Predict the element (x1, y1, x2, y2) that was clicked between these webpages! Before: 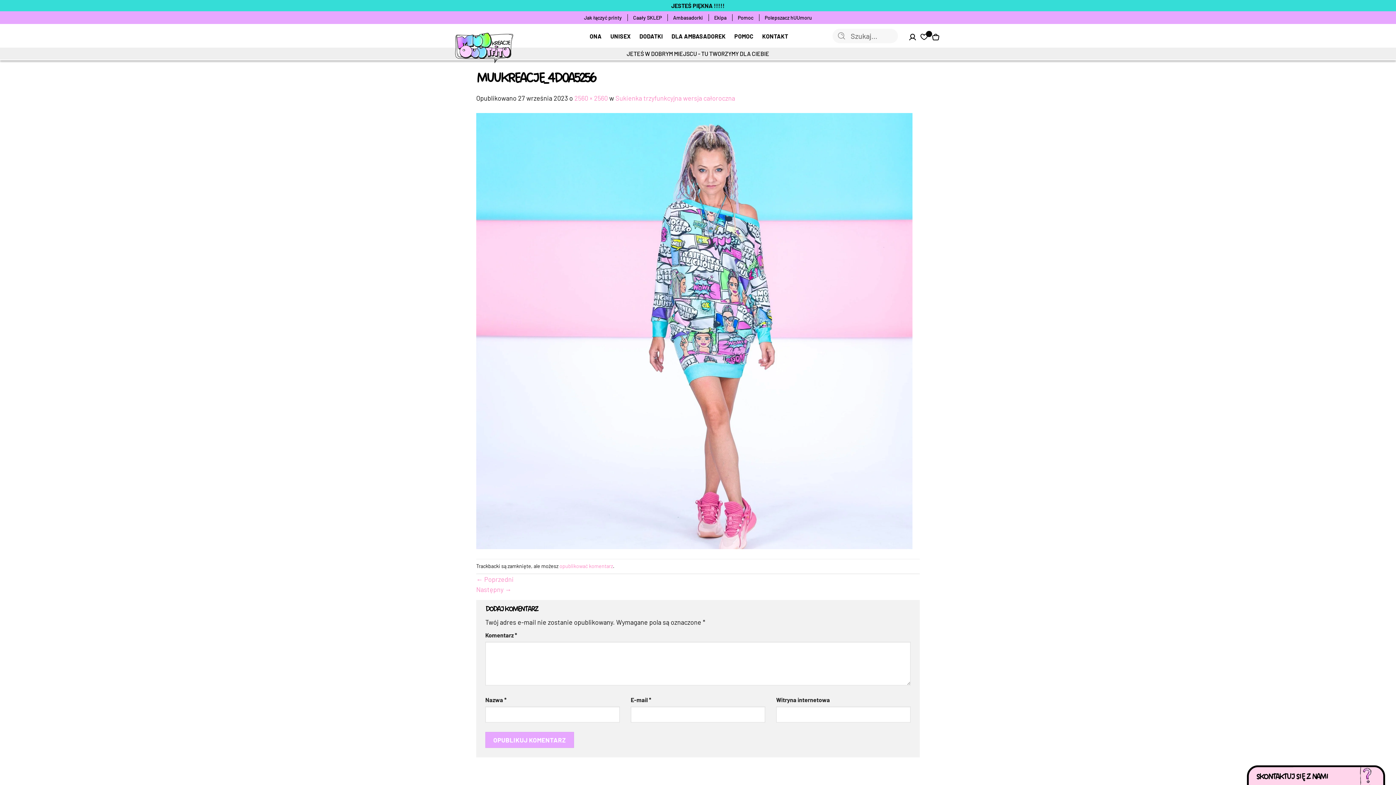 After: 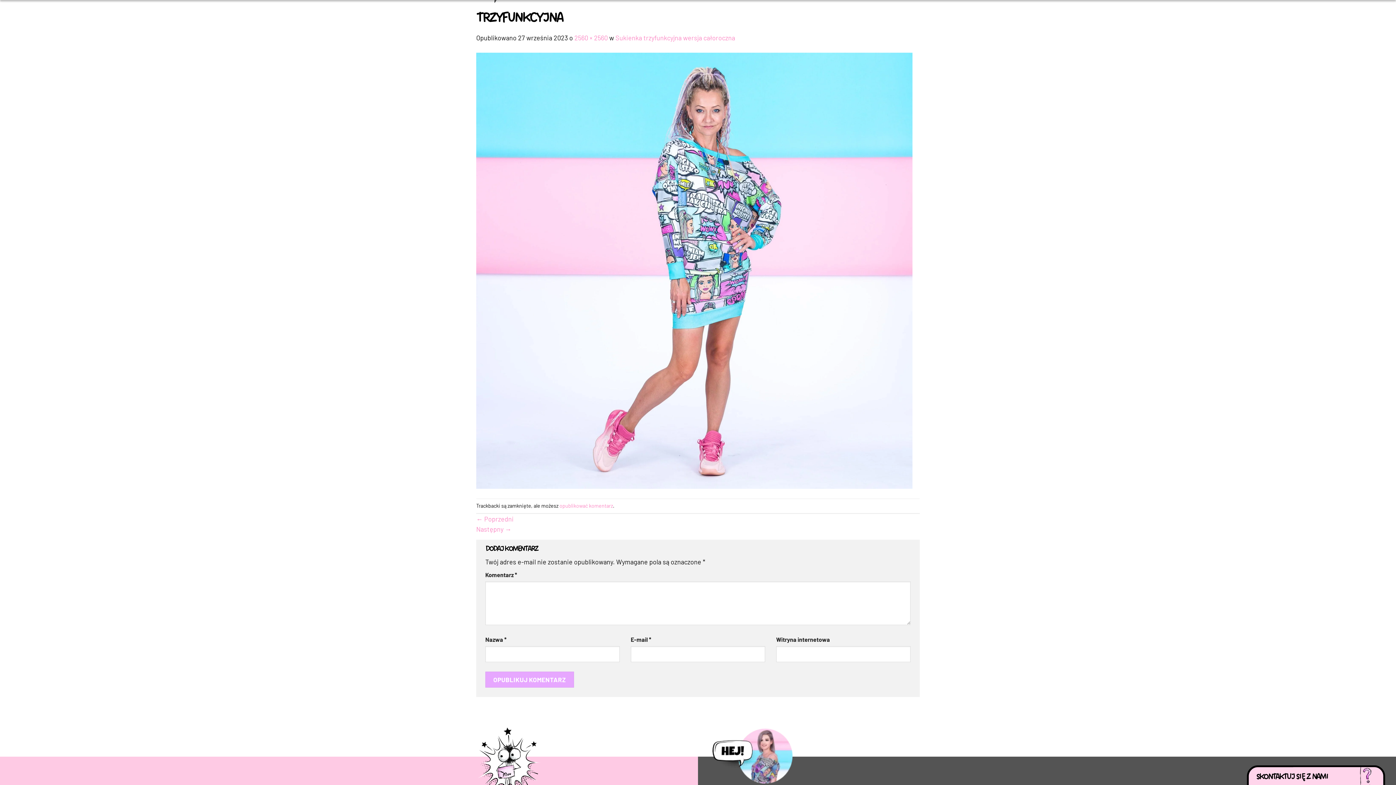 Action: bbox: (476, 585, 511, 593) label: Następny →